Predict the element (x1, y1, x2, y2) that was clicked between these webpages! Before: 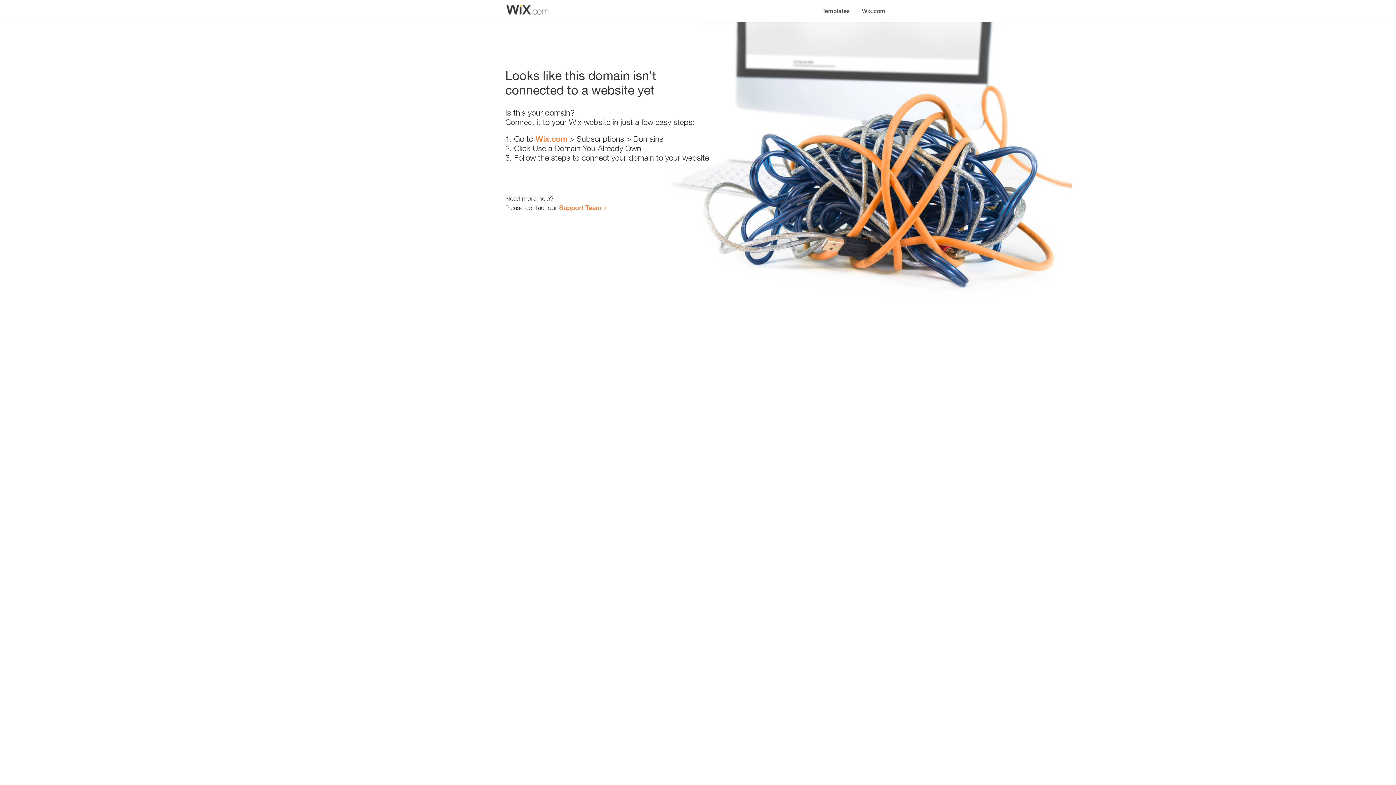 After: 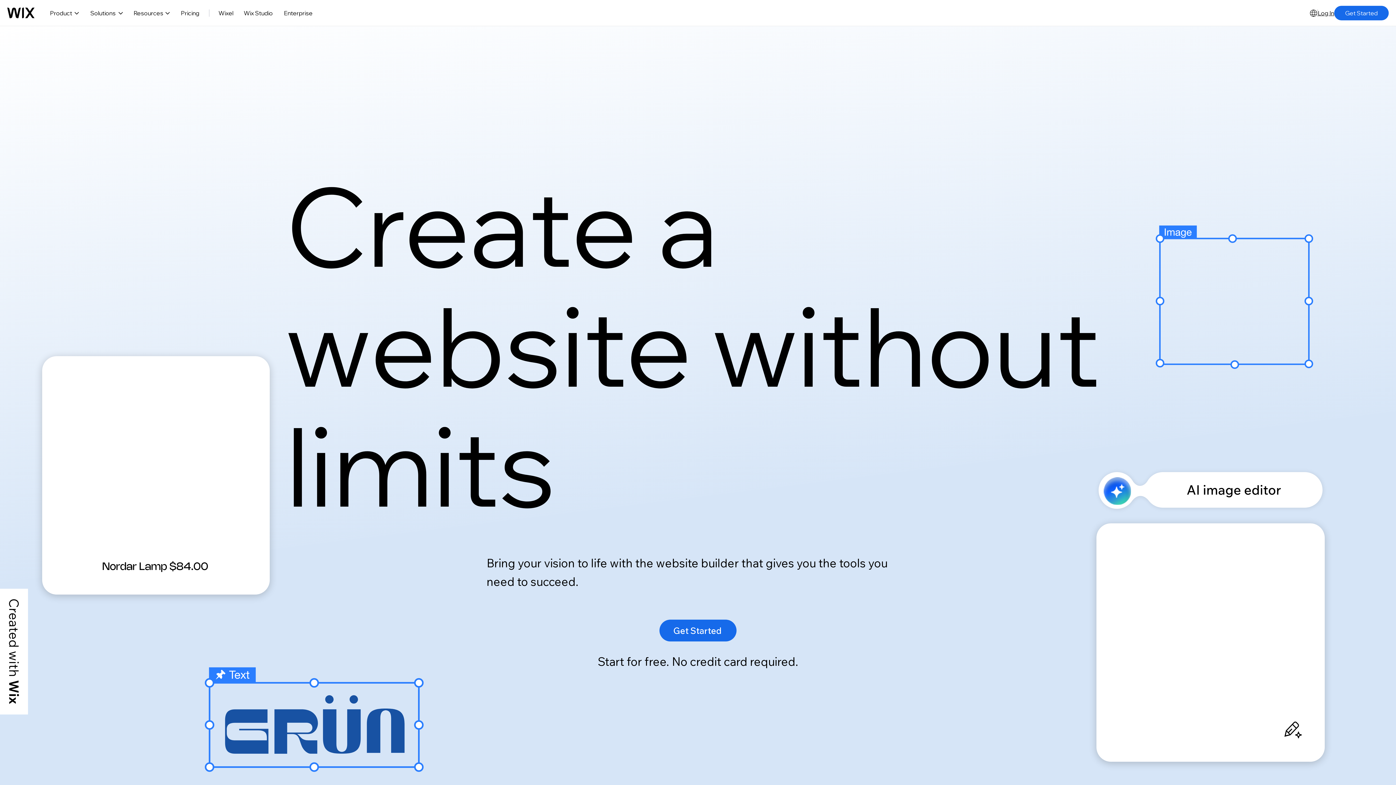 Action: bbox: (535, 134, 567, 143) label: Wix.com